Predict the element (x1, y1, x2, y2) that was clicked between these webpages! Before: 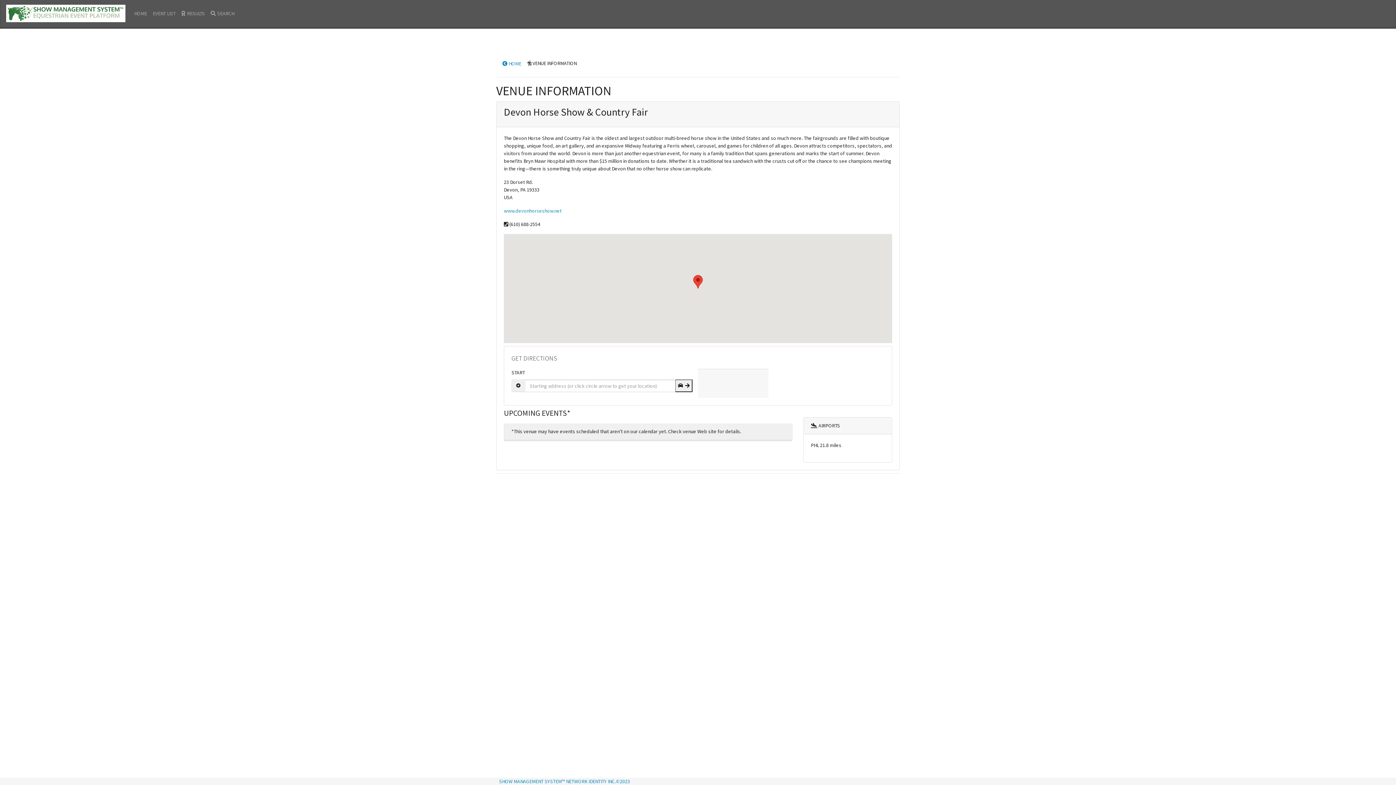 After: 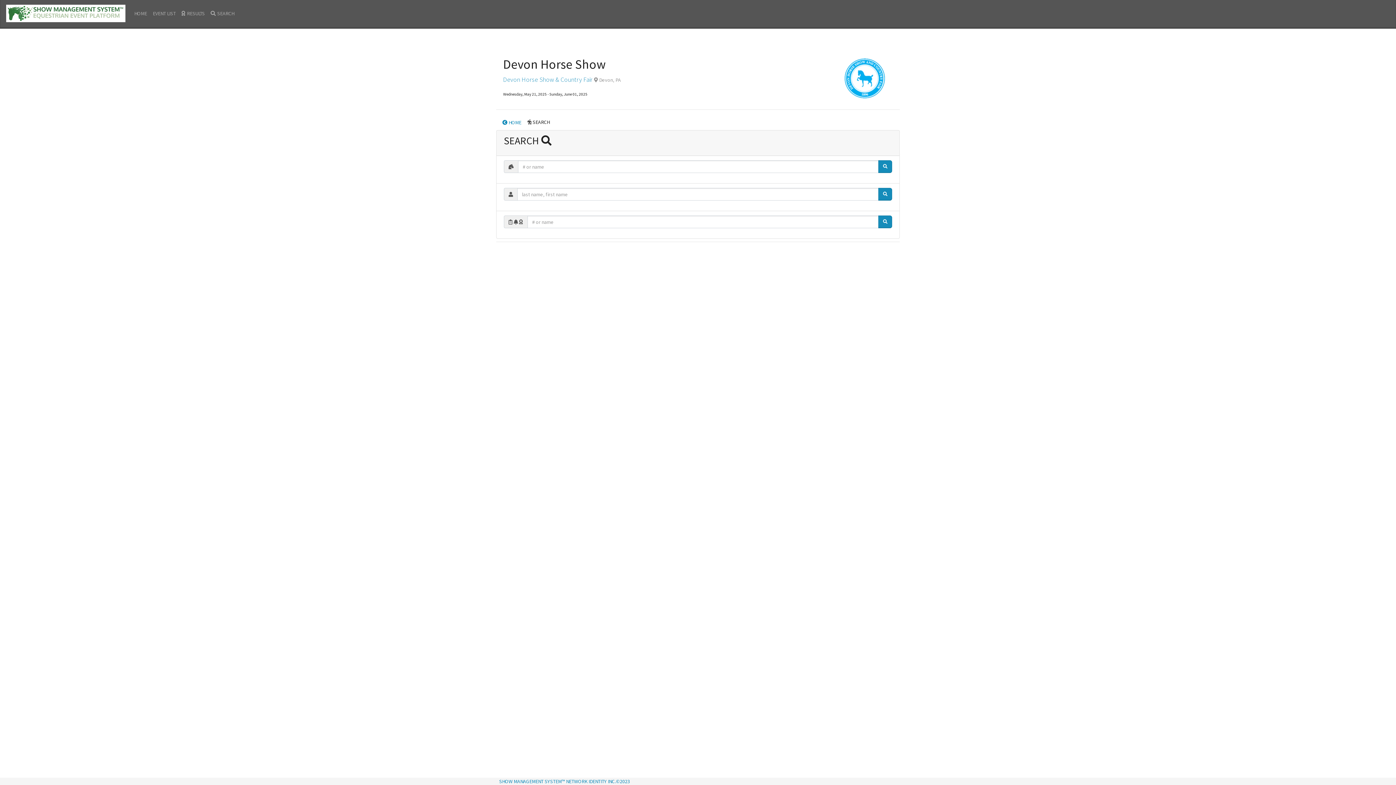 Action: label: SEARCH bbox: (207, 6, 237, 20)